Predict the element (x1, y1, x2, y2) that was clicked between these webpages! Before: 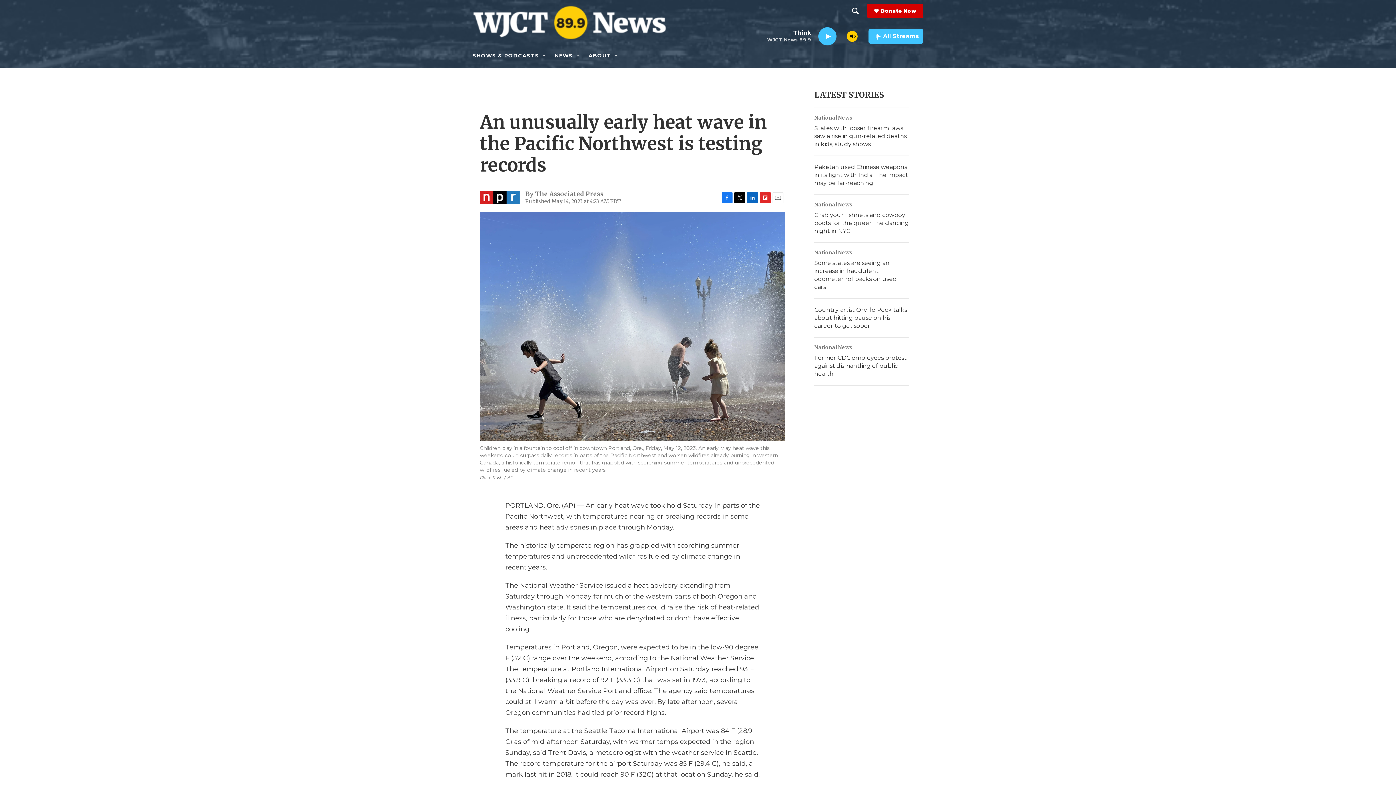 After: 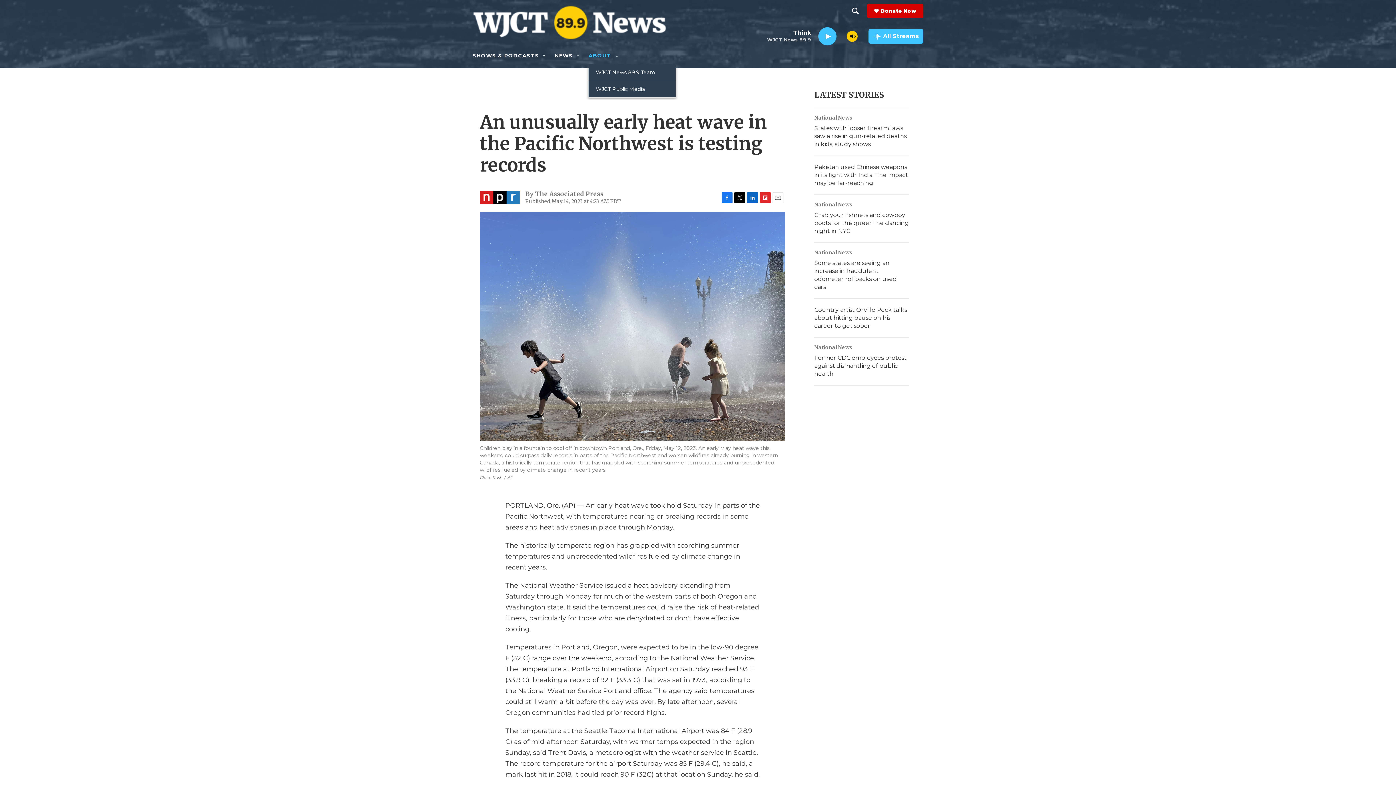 Action: bbox: (613, 52, 619, 58) label: Open Sub Navigation